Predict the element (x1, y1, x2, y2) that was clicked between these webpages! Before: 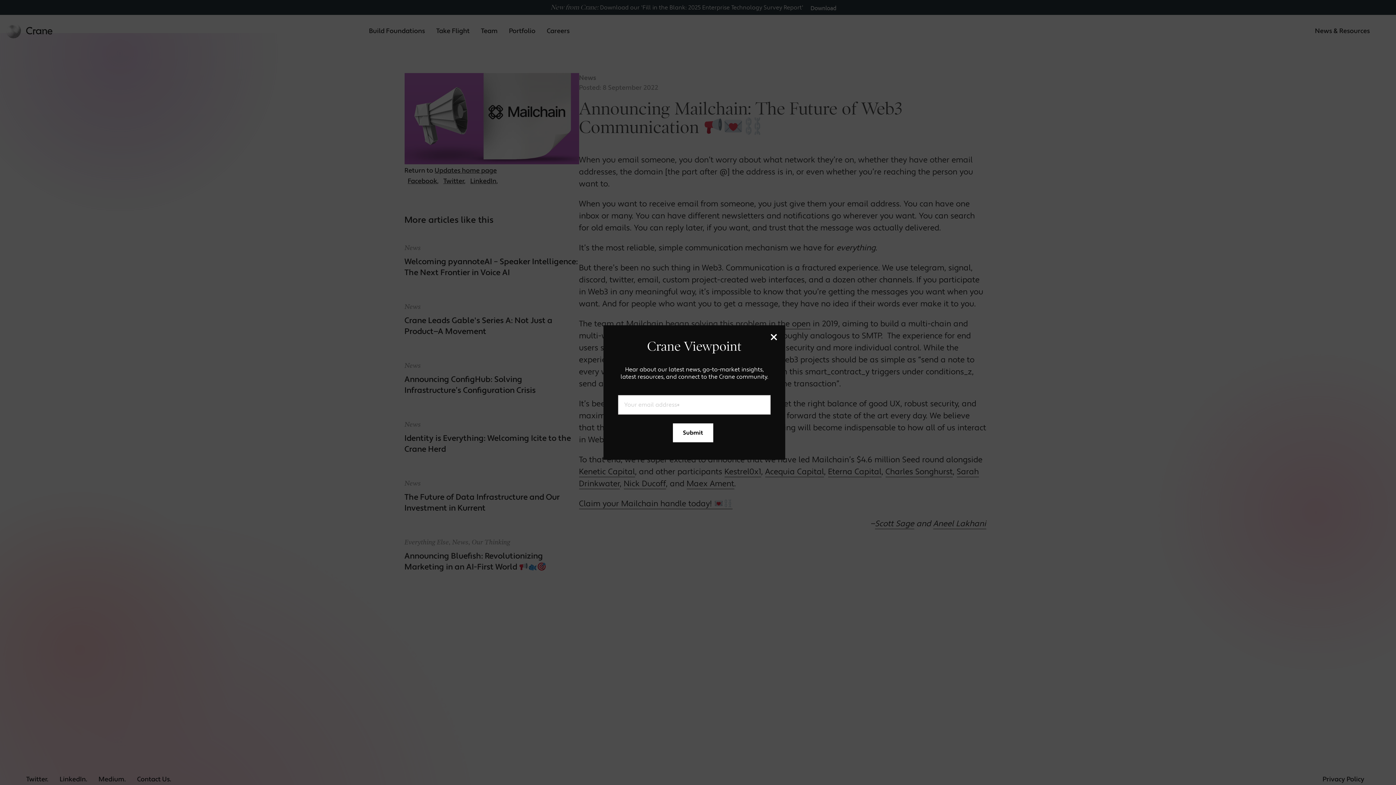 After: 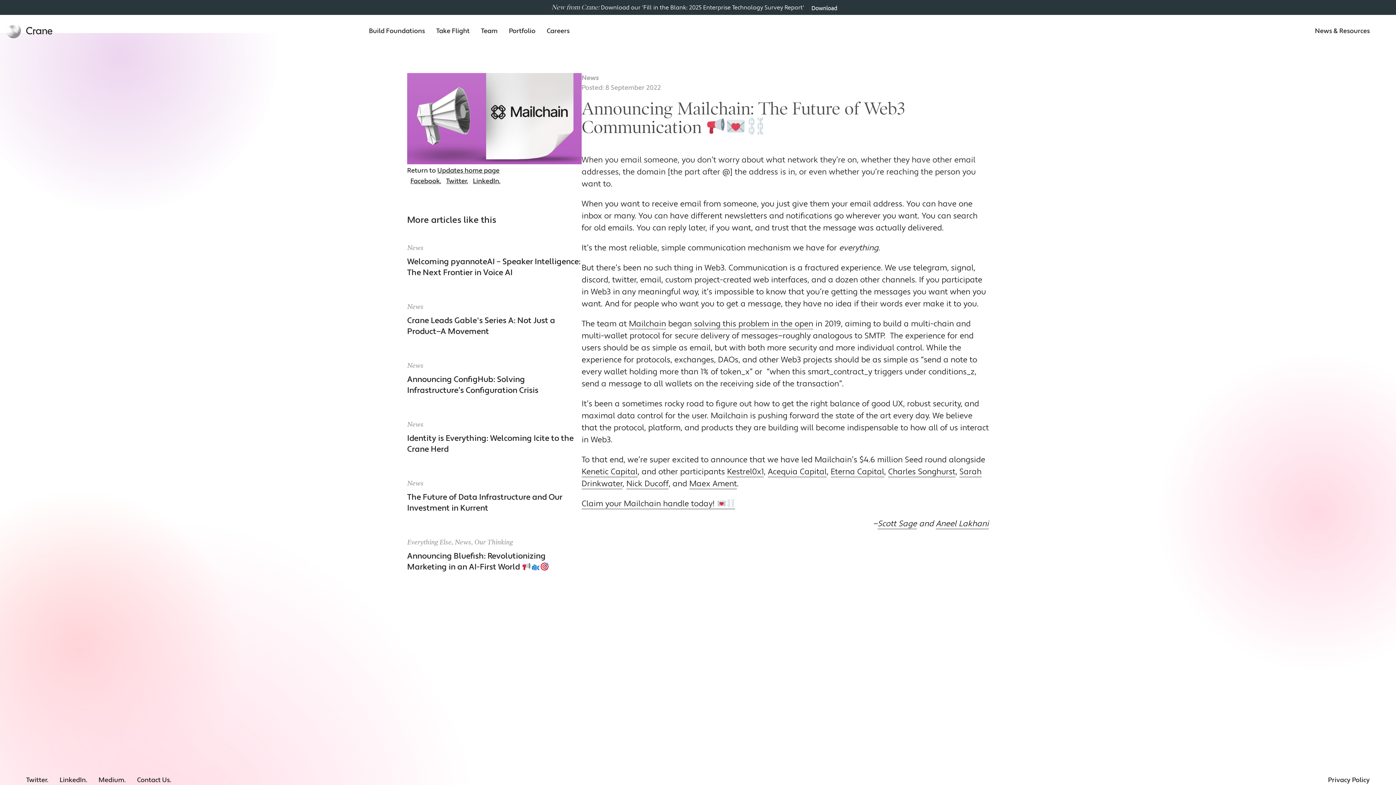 Action: label: Close bbox: (765, 328, 782, 338)